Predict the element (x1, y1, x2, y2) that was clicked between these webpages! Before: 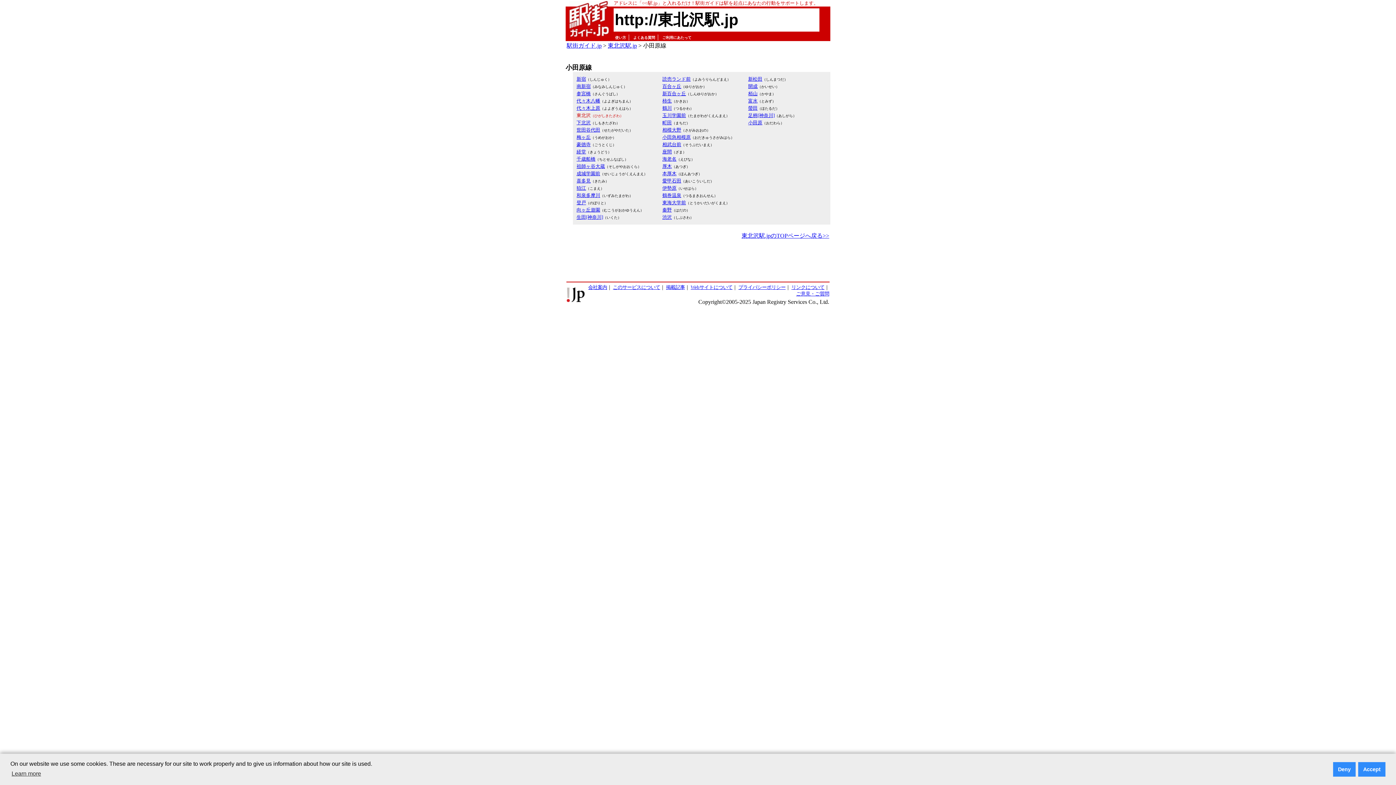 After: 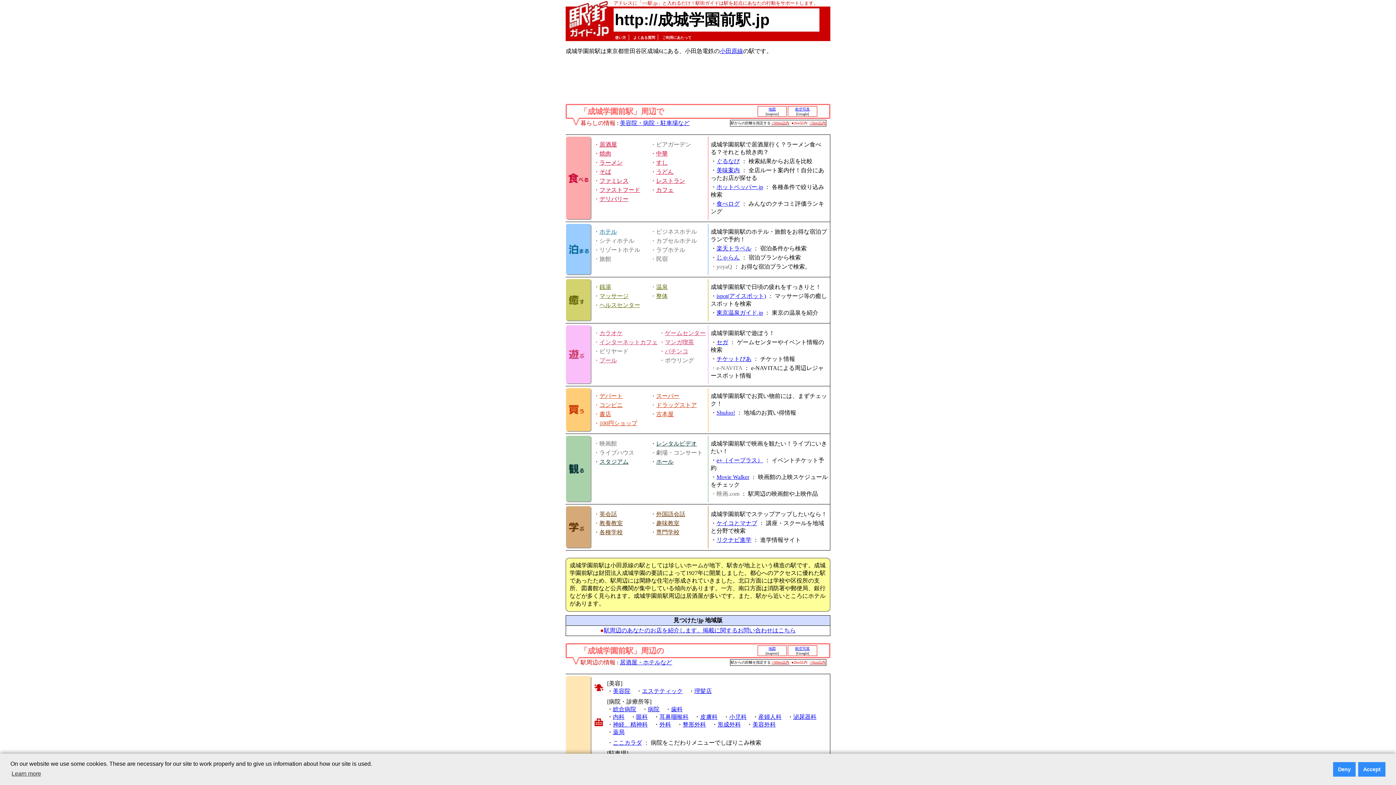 Action: label: 成城学園前 bbox: (576, 170, 600, 176)